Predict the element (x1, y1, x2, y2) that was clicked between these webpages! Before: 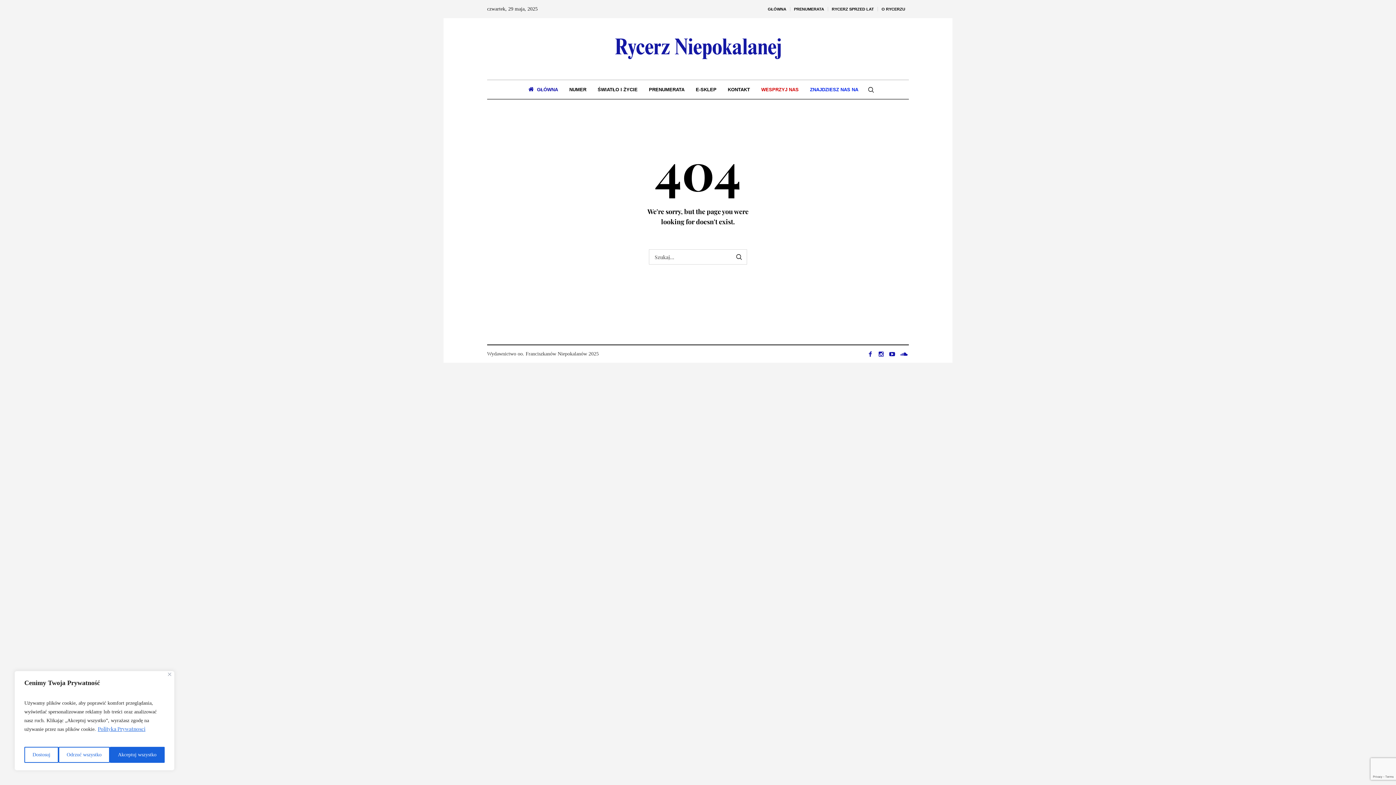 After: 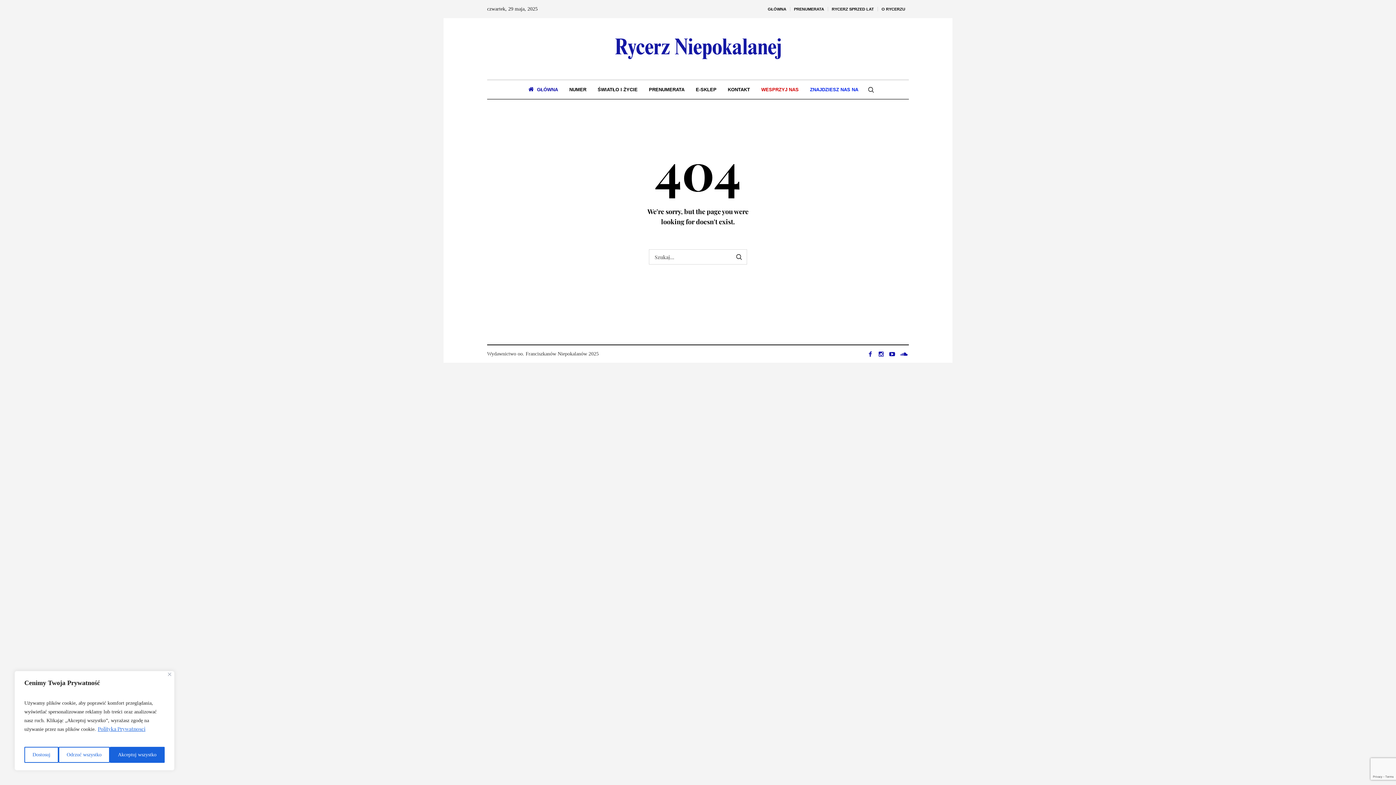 Action: bbox: (97, 725, 145, 733) label: Polityka Prywatnosci